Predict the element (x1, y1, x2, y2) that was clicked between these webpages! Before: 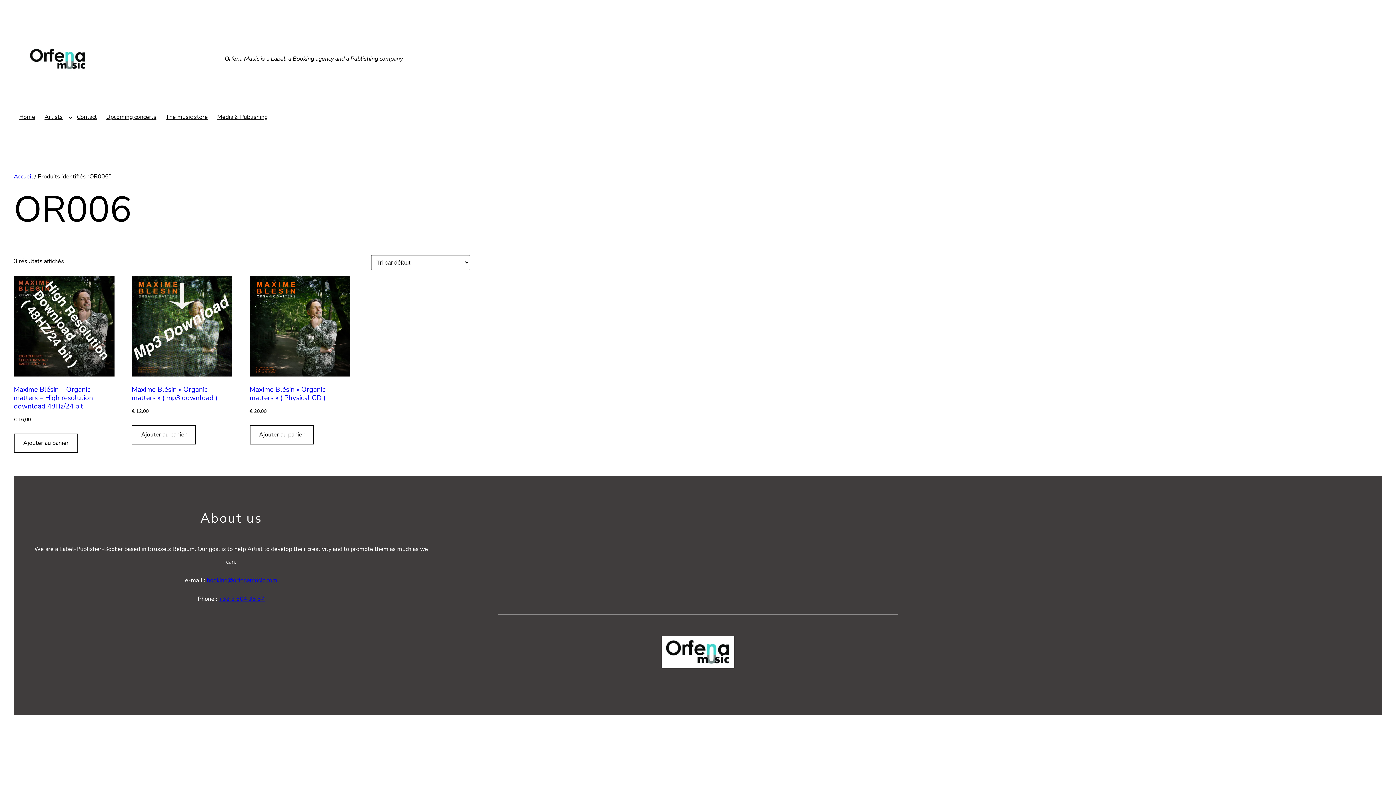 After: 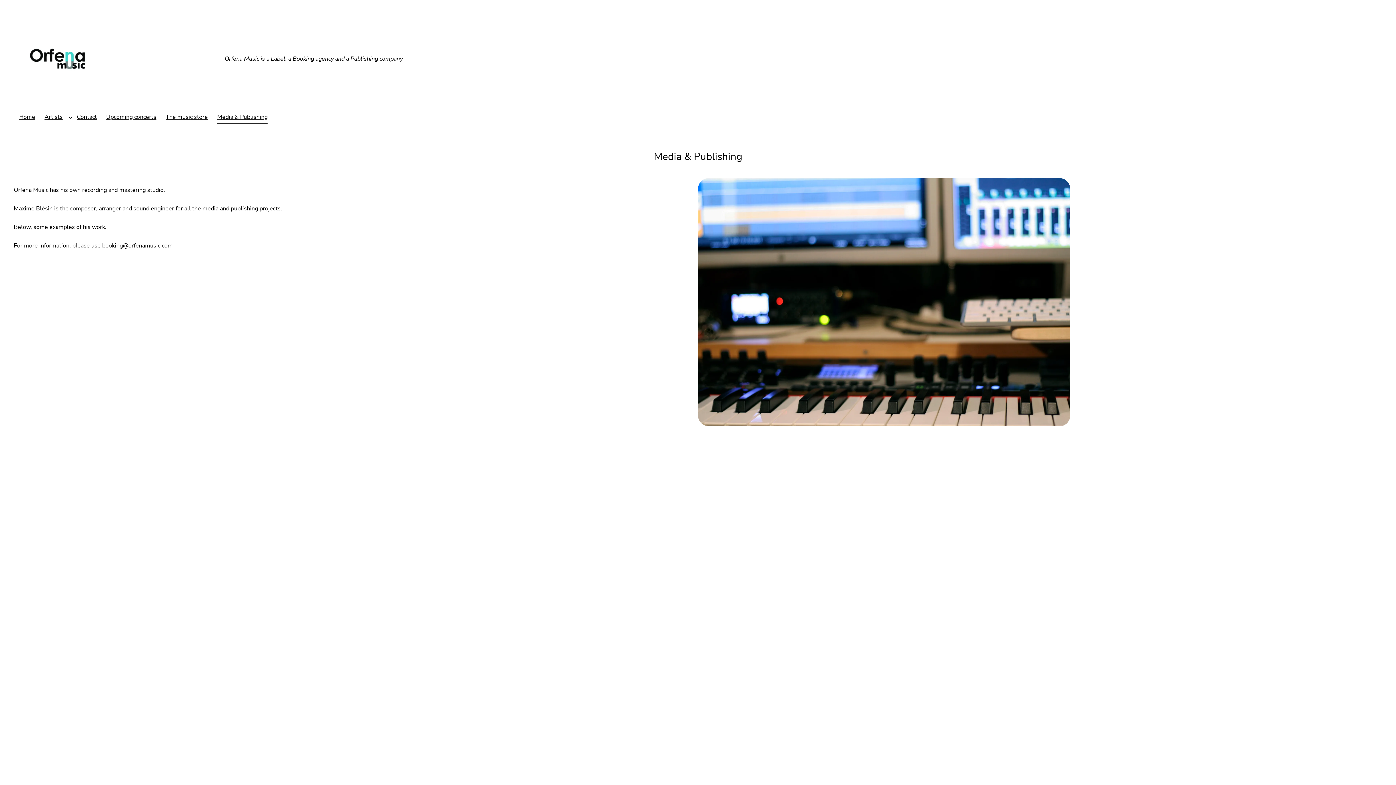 Action: bbox: (212, 108, 272, 126) label: Media & Publishing